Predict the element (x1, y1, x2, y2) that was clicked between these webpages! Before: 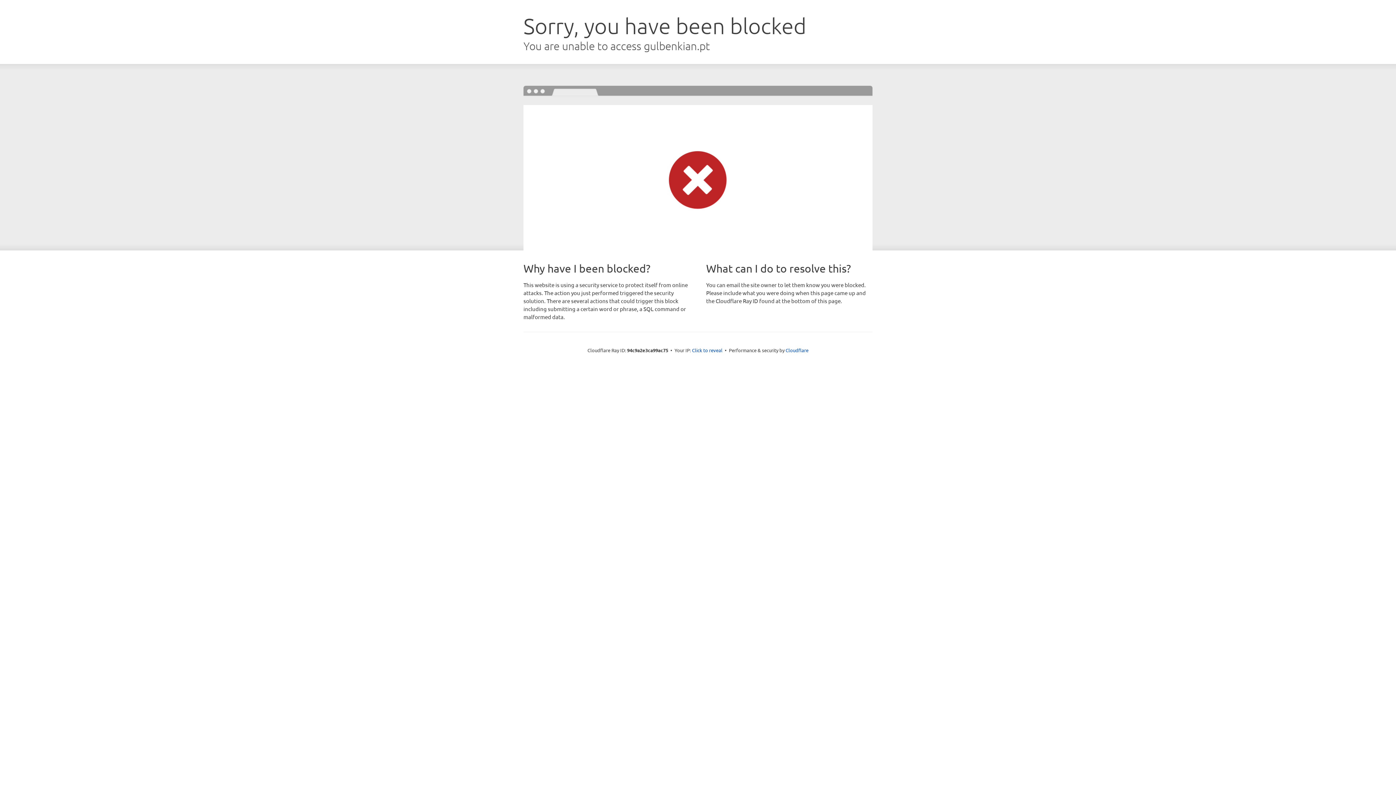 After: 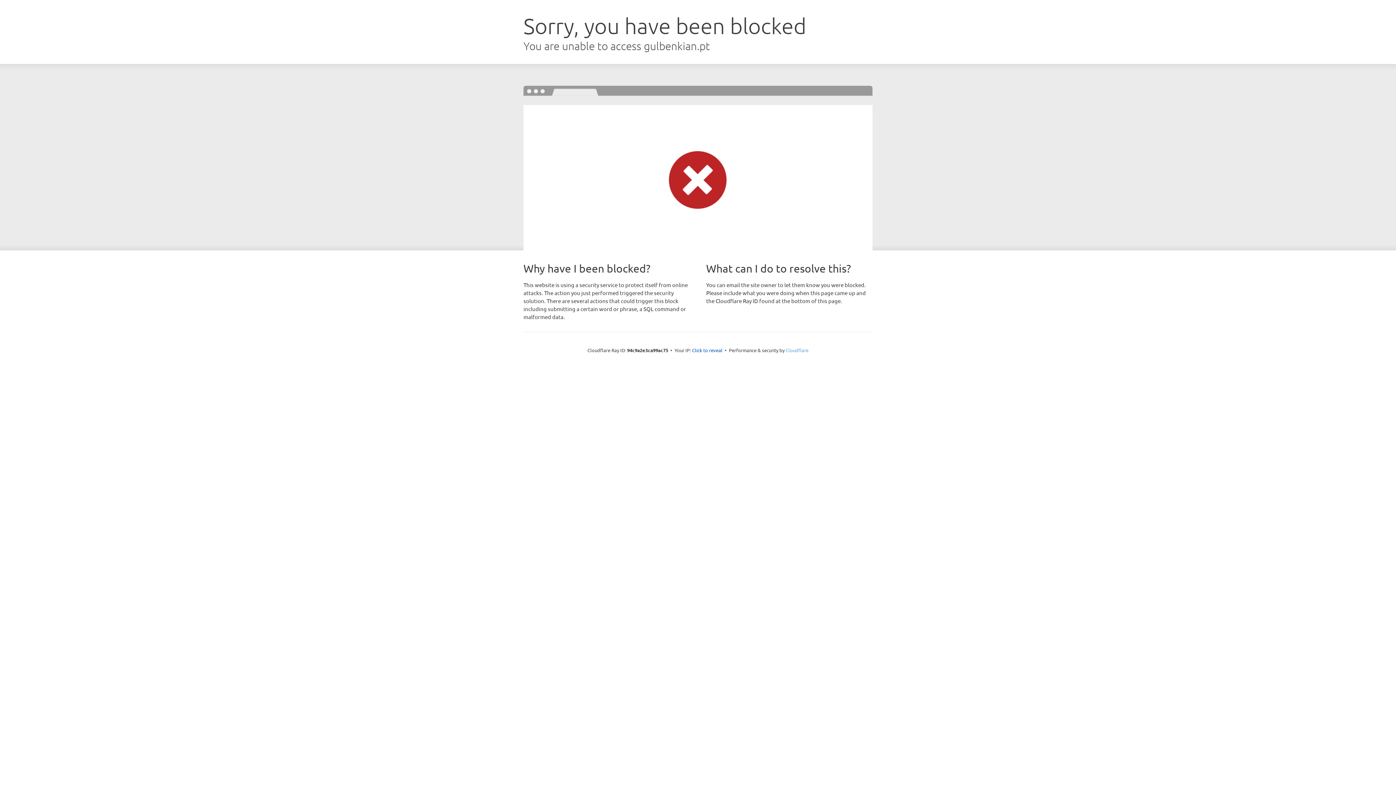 Action: bbox: (785, 347, 808, 353) label: Cloudflare